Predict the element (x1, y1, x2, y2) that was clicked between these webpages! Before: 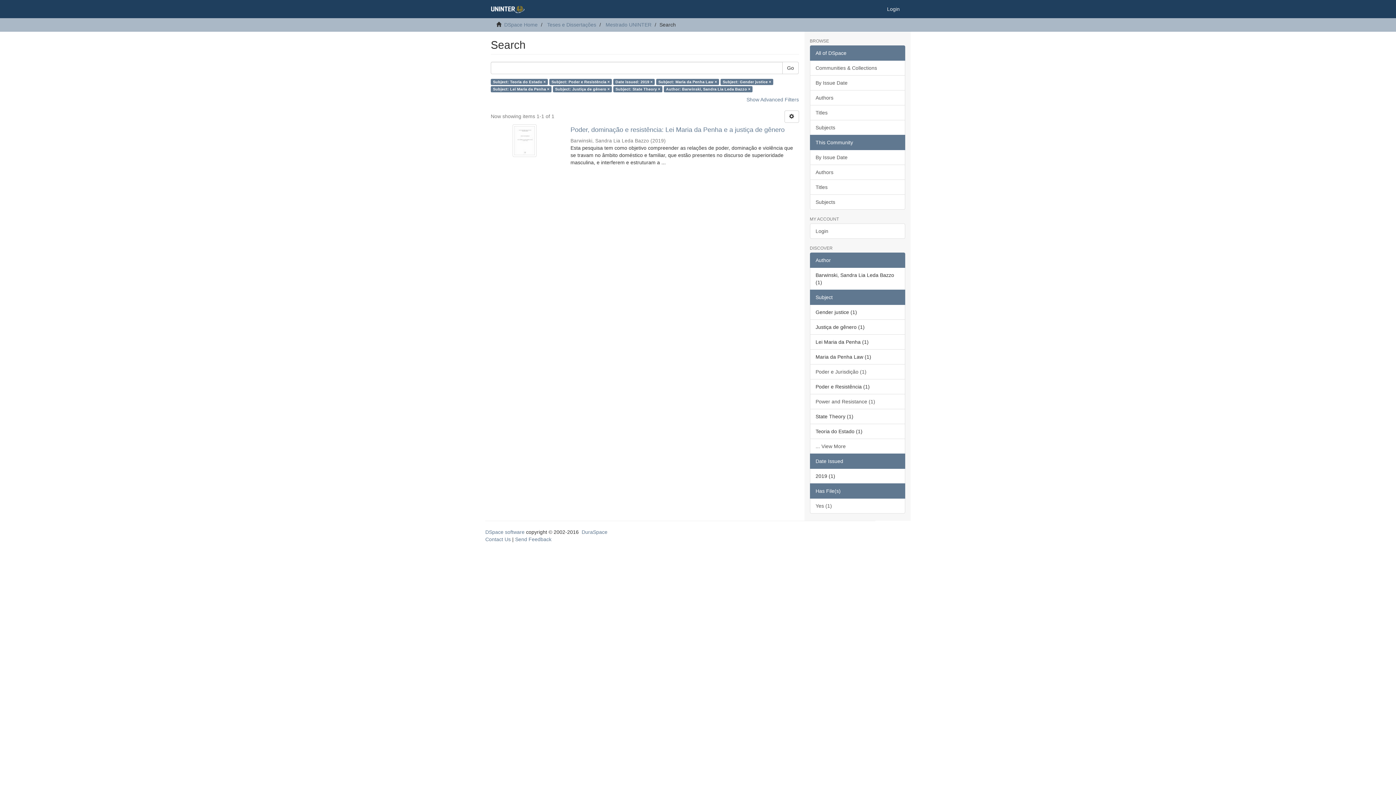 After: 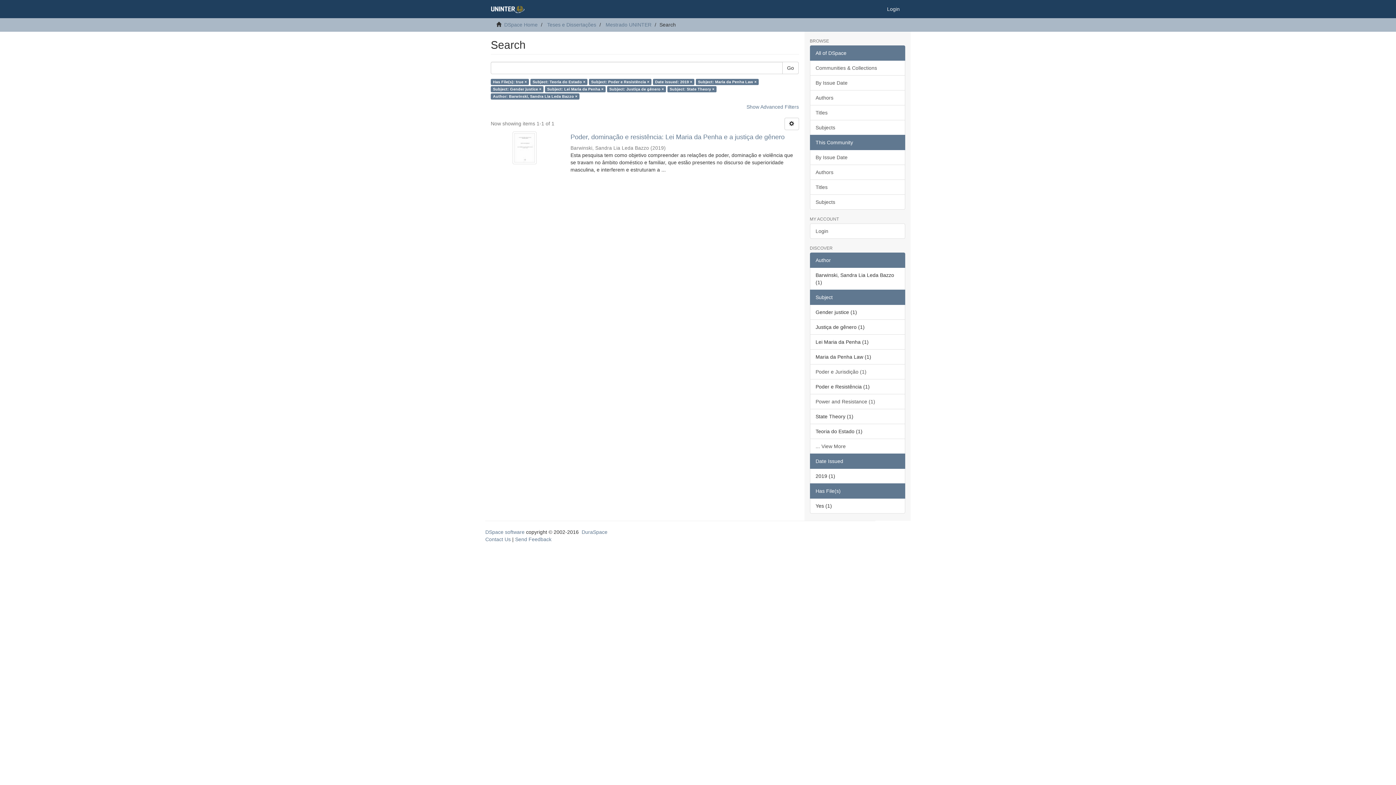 Action: label: Yes (1) bbox: (810, 498, 905, 513)